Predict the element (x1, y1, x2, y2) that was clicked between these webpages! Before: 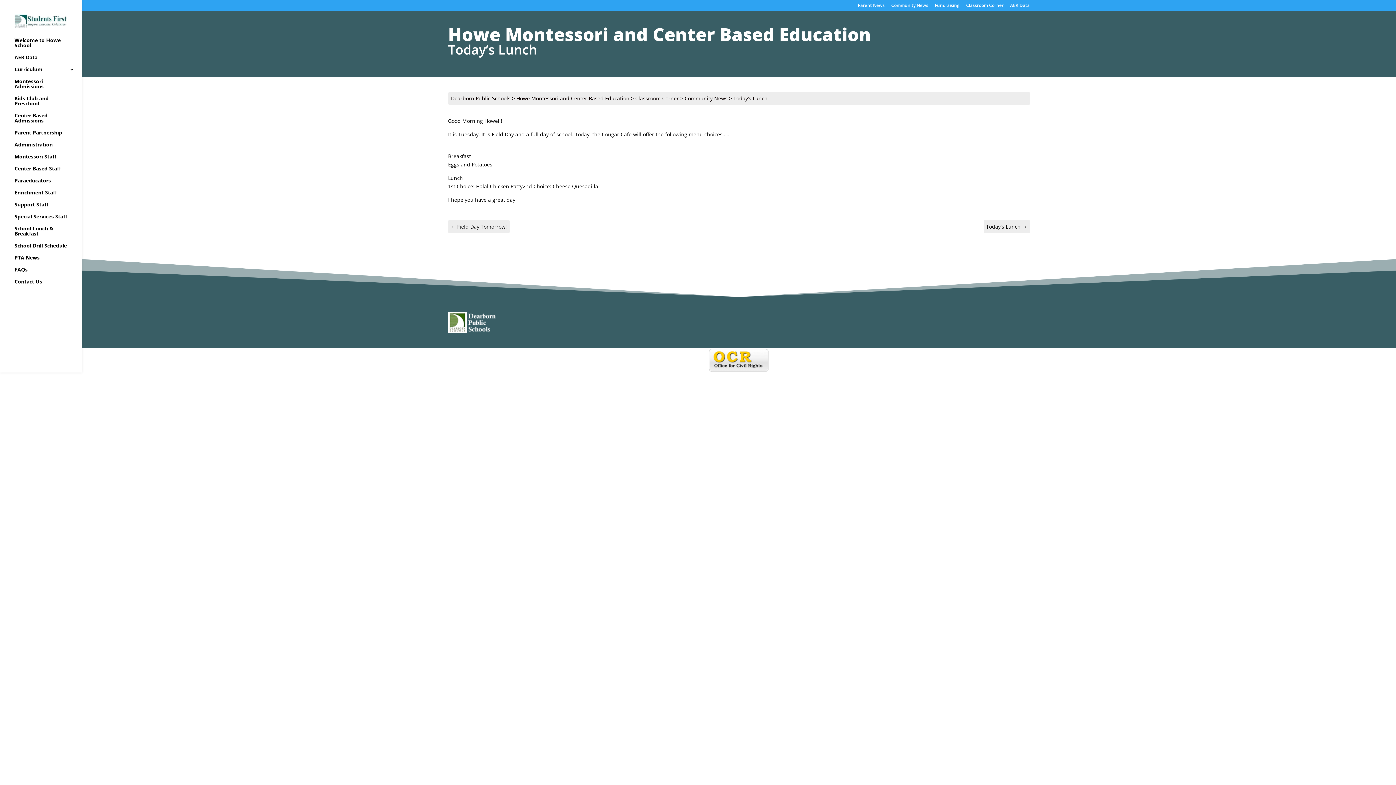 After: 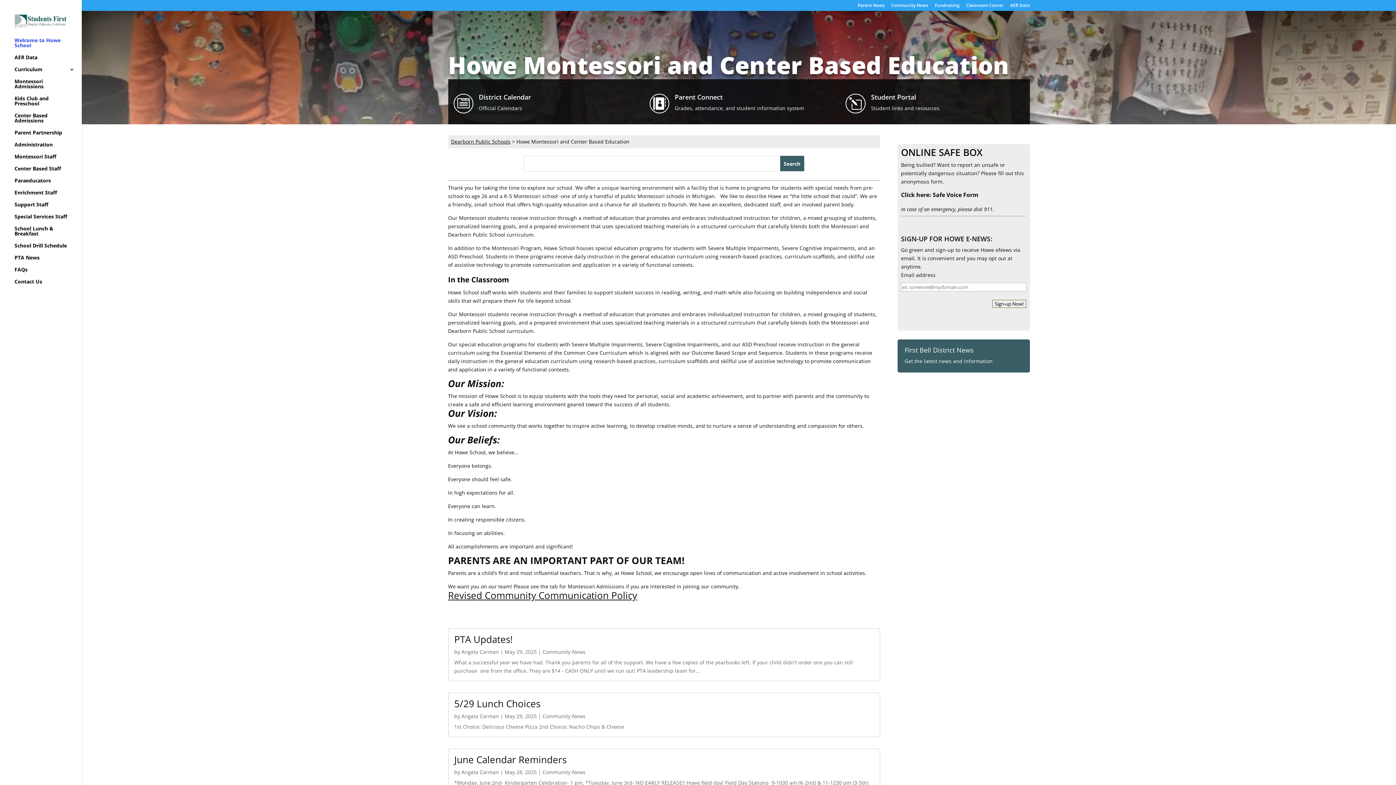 Action: bbox: (14, 22, 67, 29)